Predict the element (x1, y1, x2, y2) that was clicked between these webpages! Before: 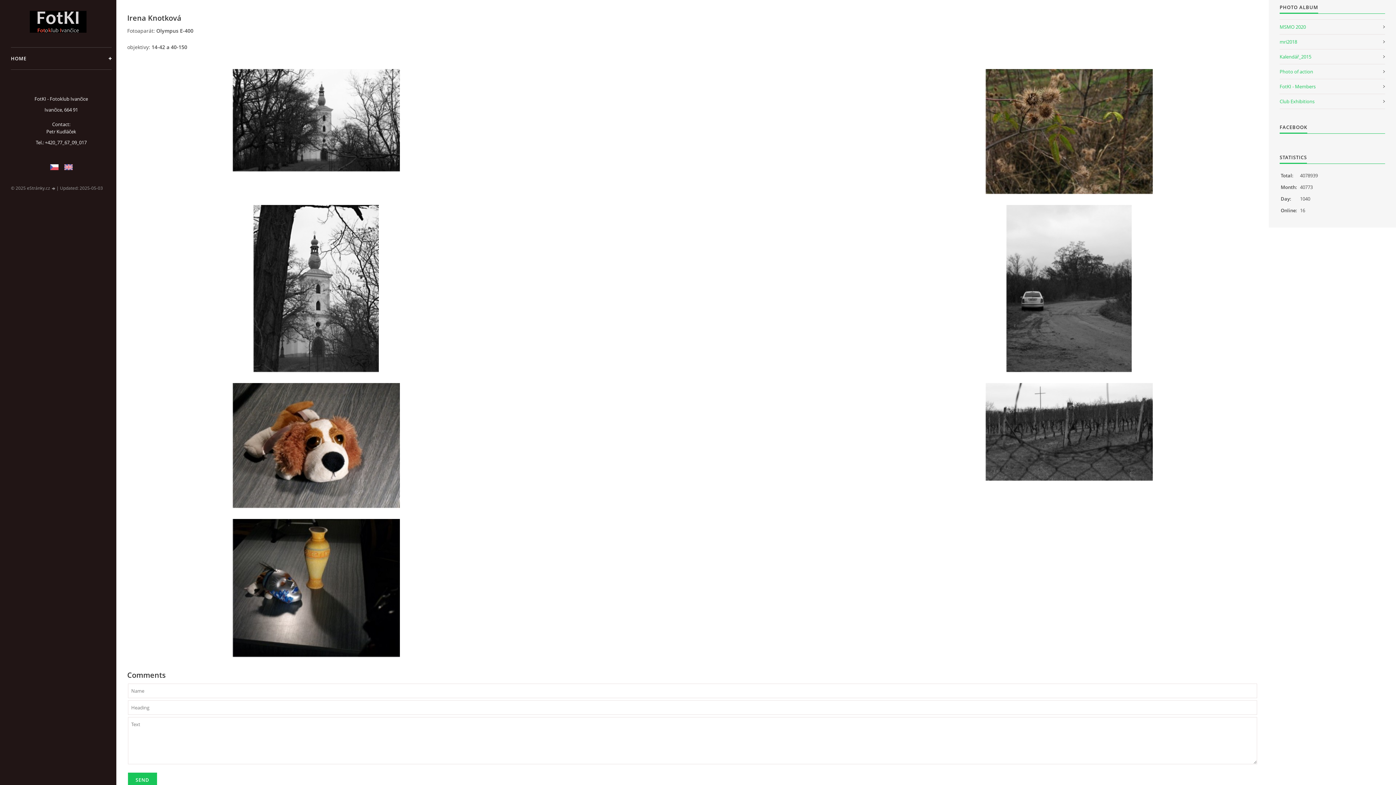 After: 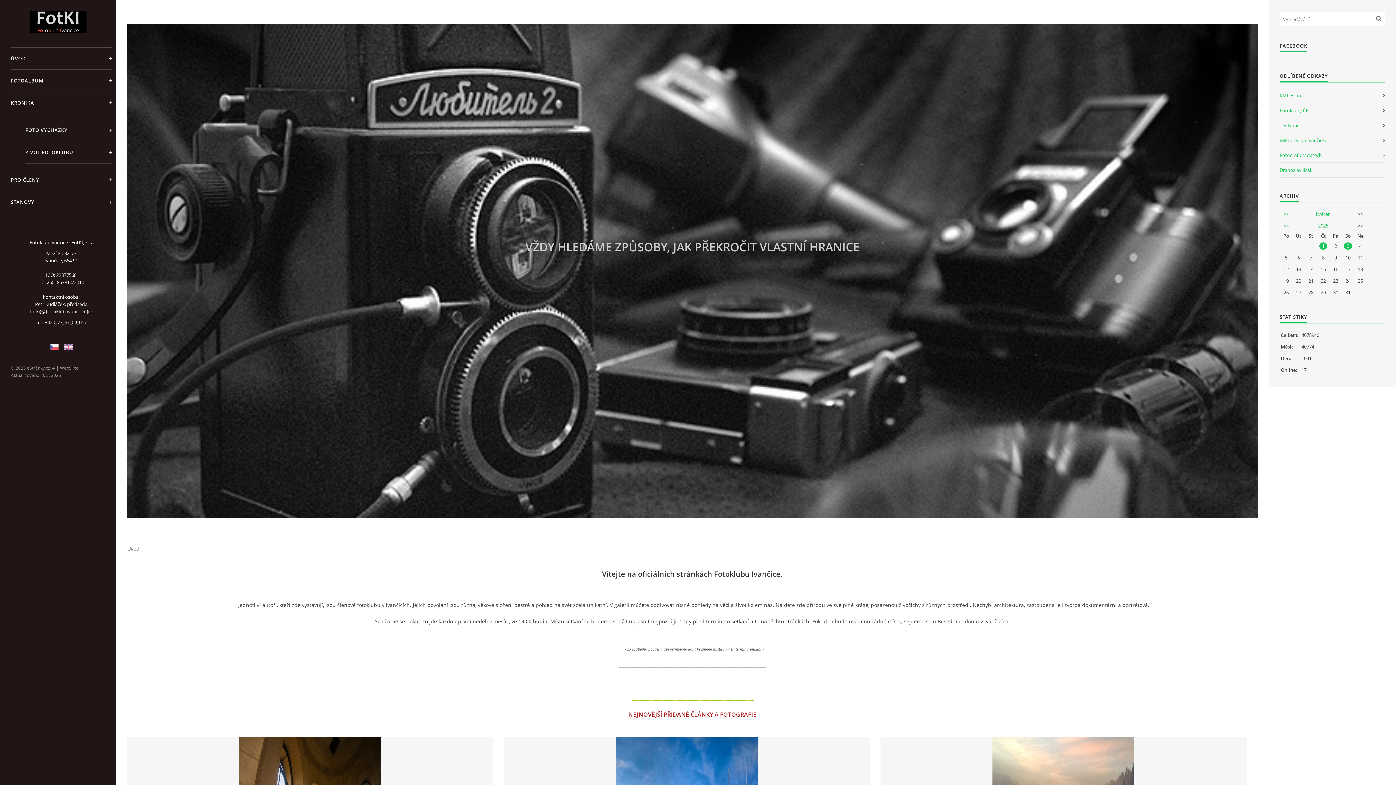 Action: bbox: (10, 10, 105, 32)